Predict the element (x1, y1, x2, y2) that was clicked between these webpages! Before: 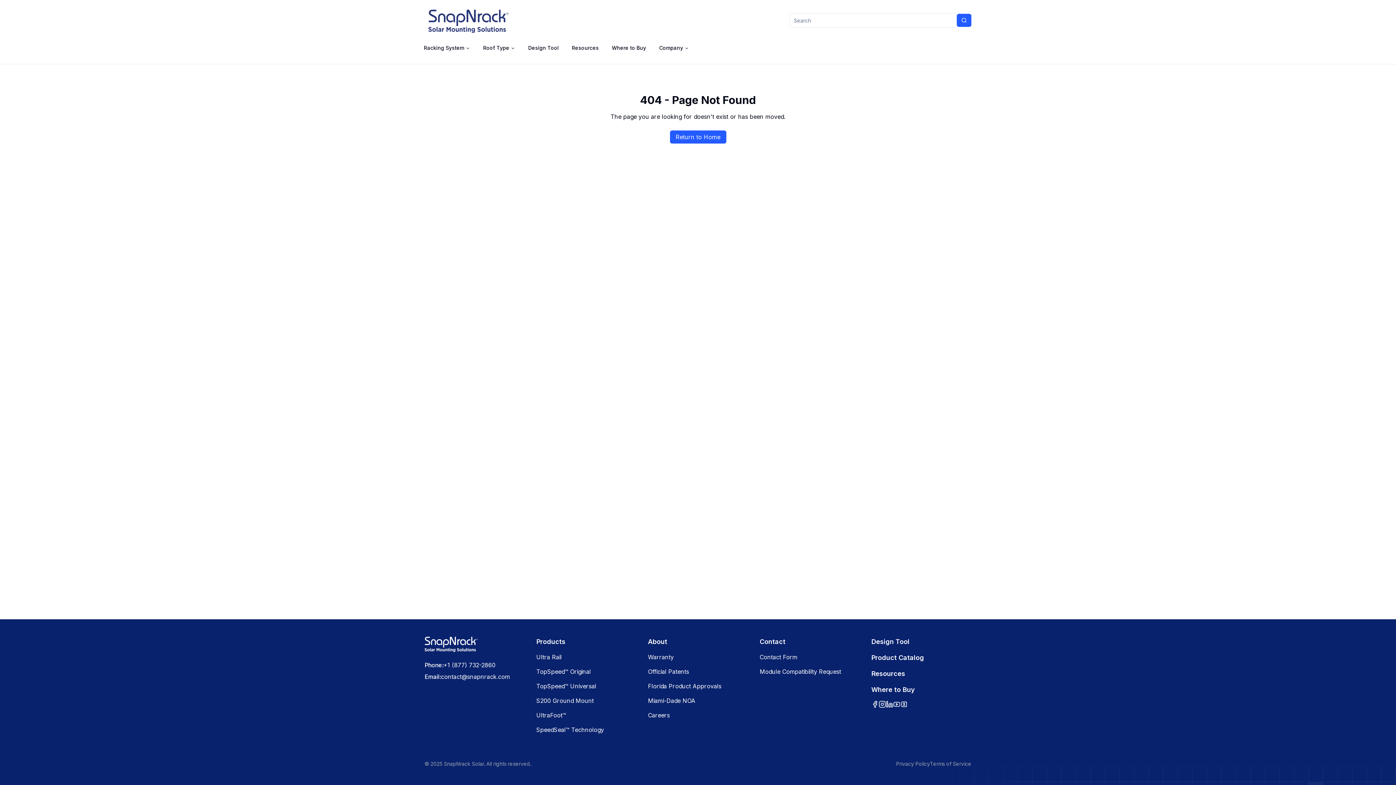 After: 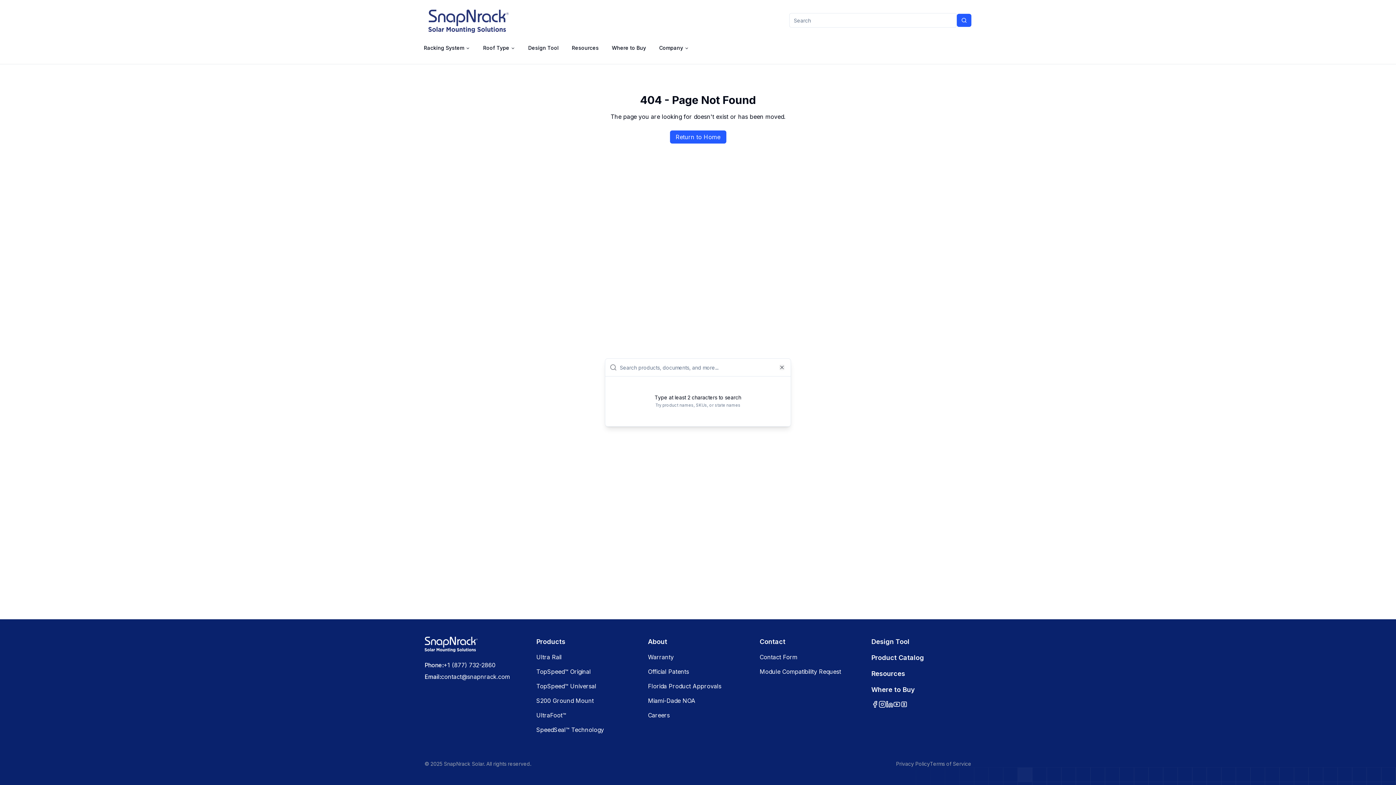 Action: label: Search bbox: (957, 13, 971, 26)